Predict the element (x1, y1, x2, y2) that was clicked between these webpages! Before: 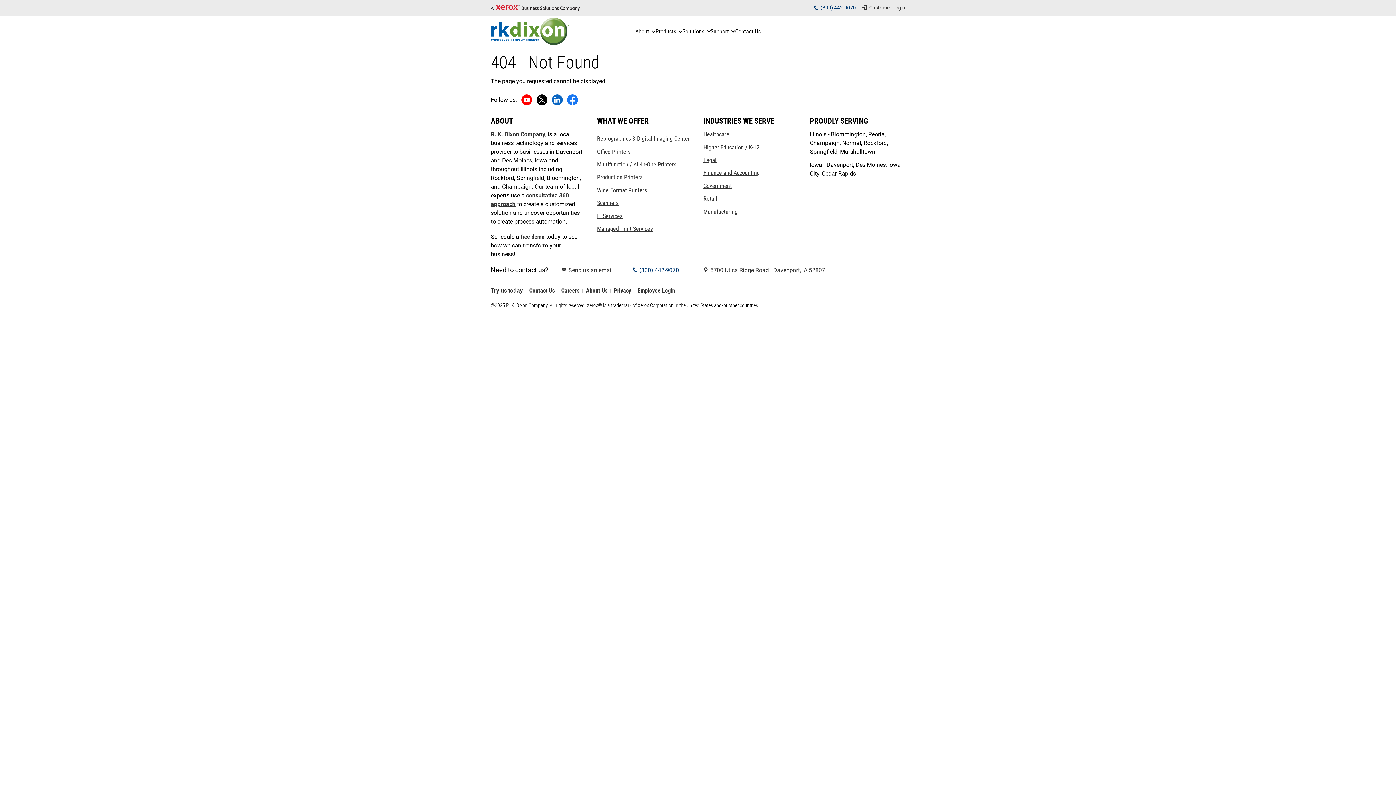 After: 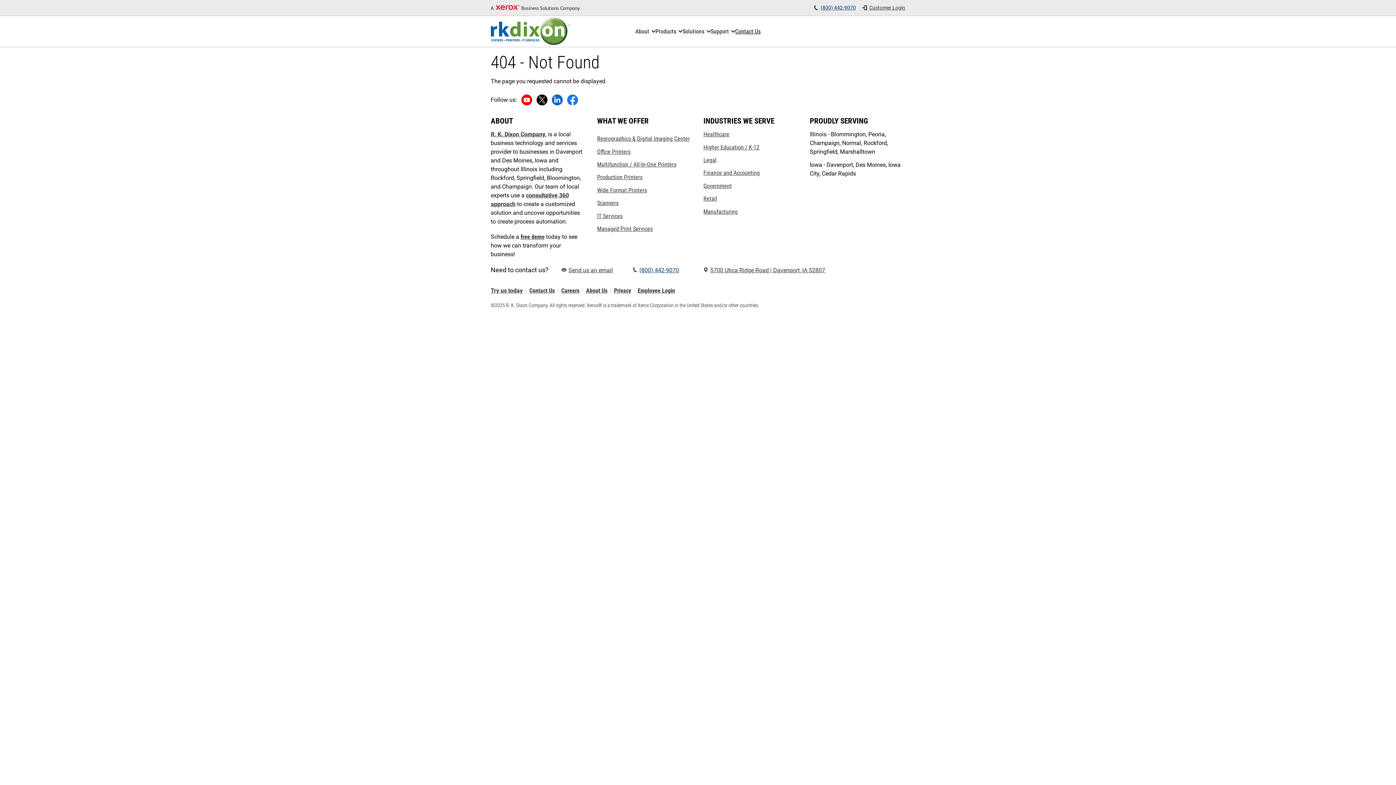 Action: bbox: (565, 92, 580, 107) label: Facebook (opens in new tab)